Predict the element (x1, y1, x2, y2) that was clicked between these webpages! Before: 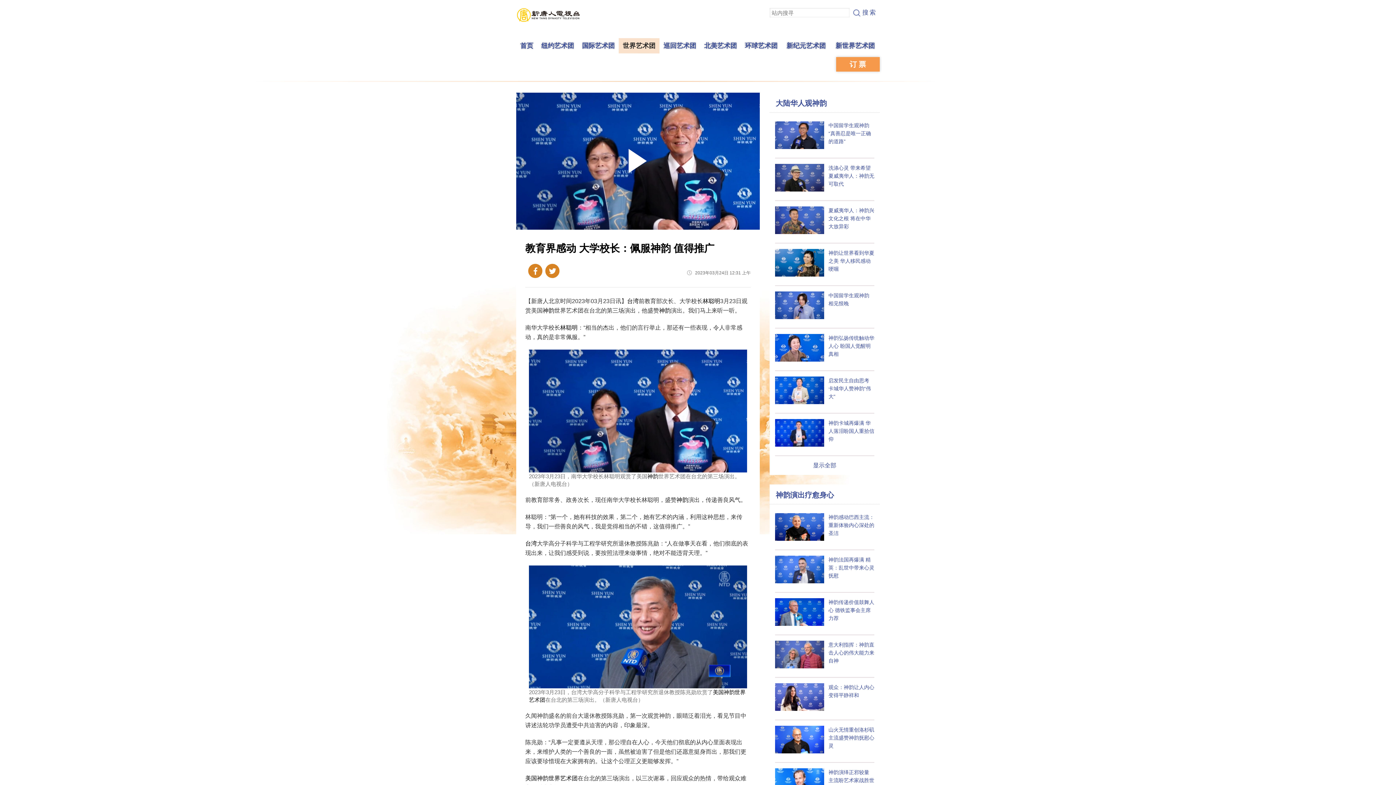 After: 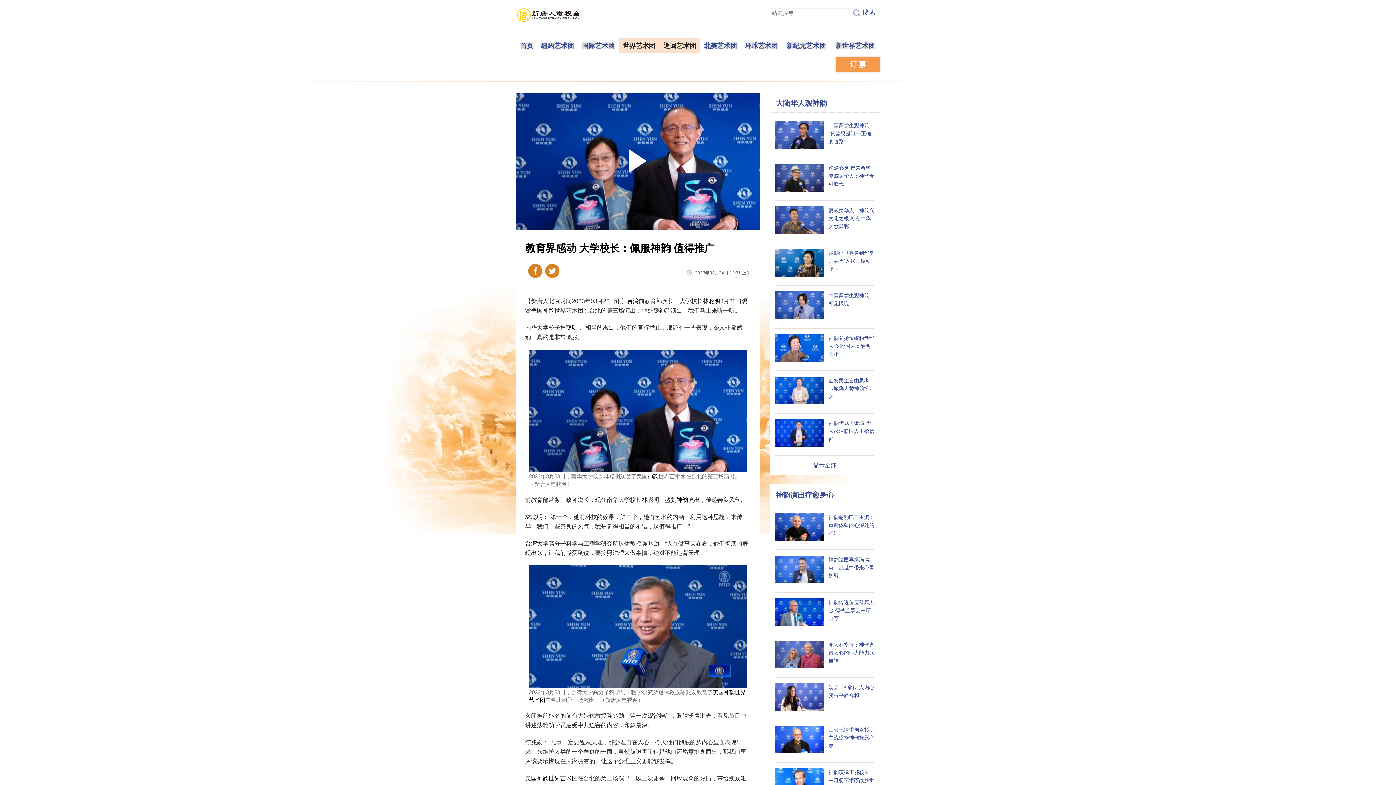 Action: bbox: (659, 38, 700, 53) label: 巡回艺术团